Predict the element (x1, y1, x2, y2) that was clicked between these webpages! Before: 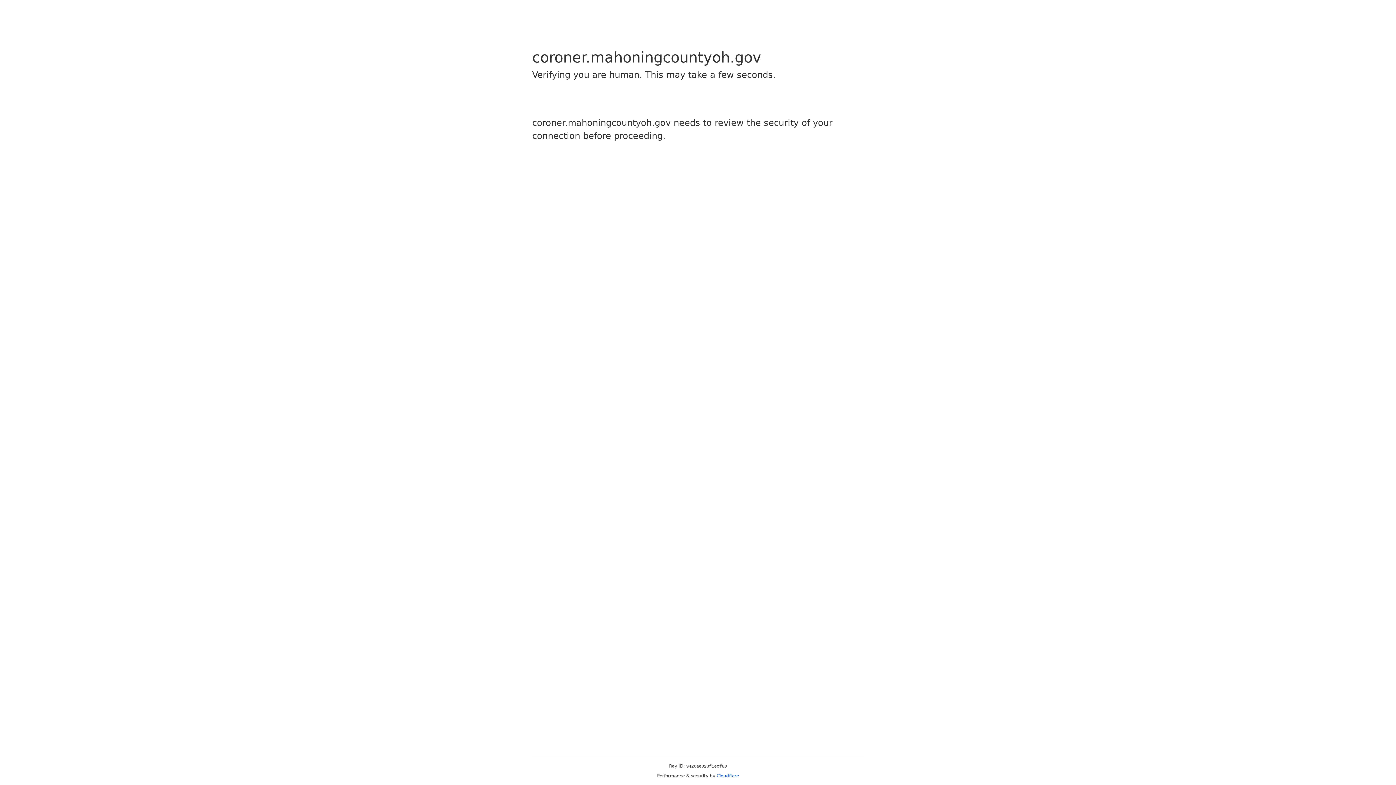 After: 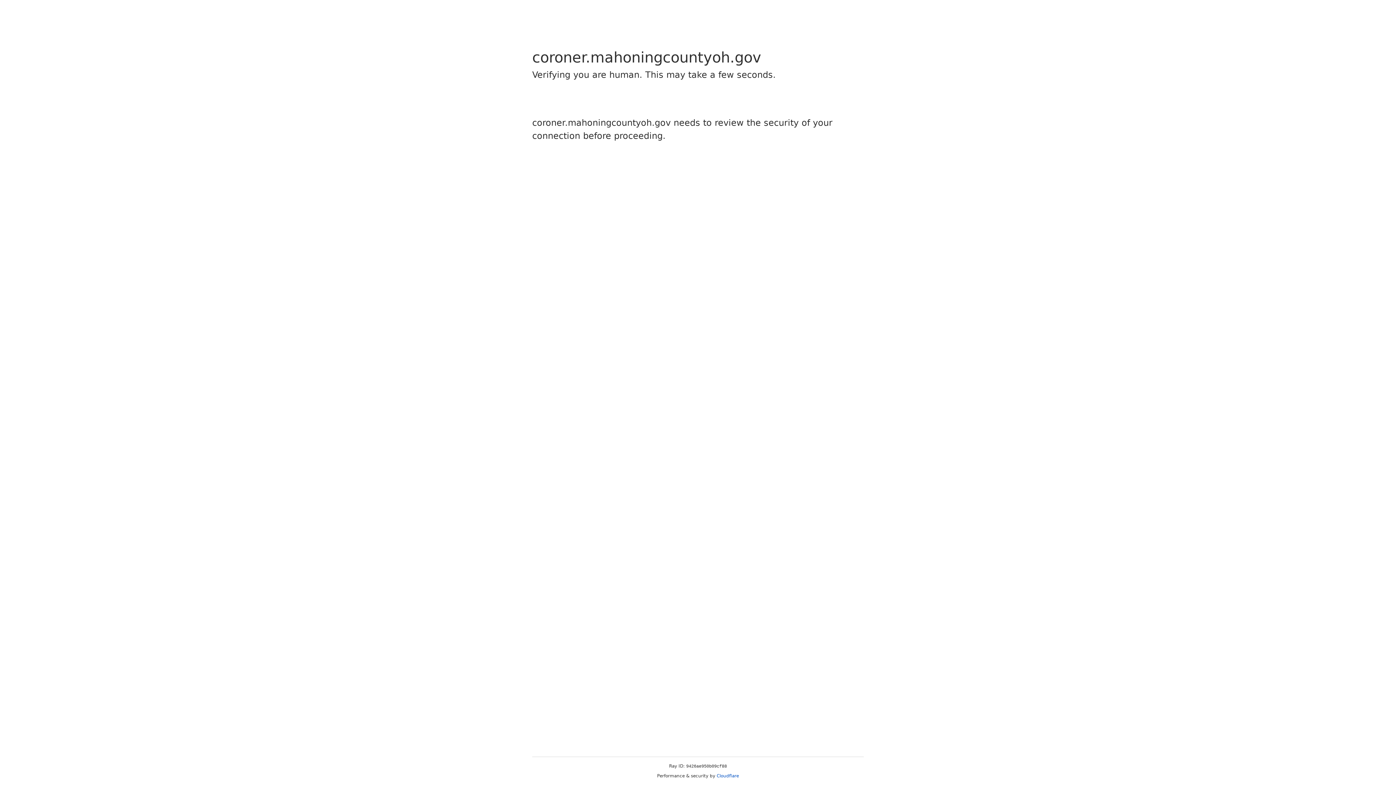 Action: bbox: (716, 773, 739, 778) label: Cloudflare